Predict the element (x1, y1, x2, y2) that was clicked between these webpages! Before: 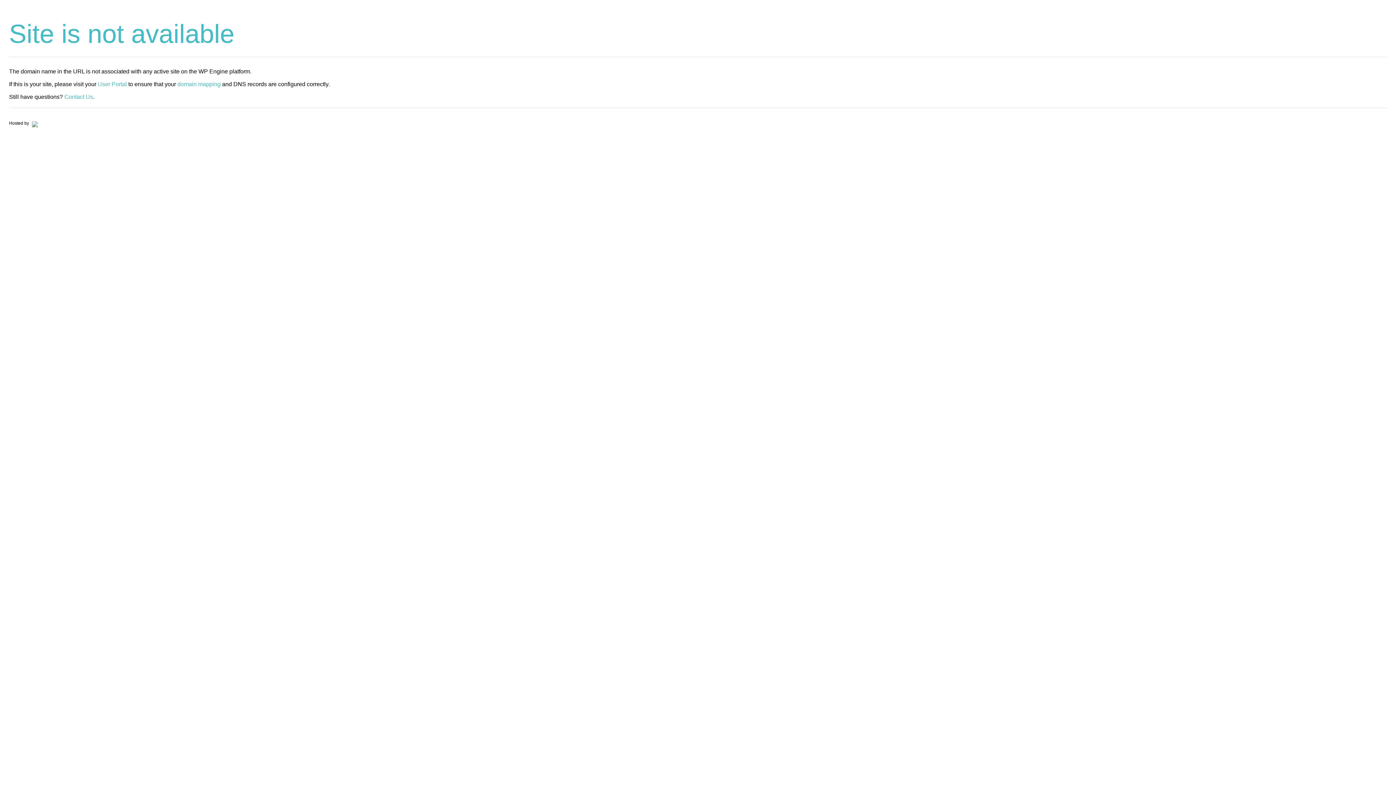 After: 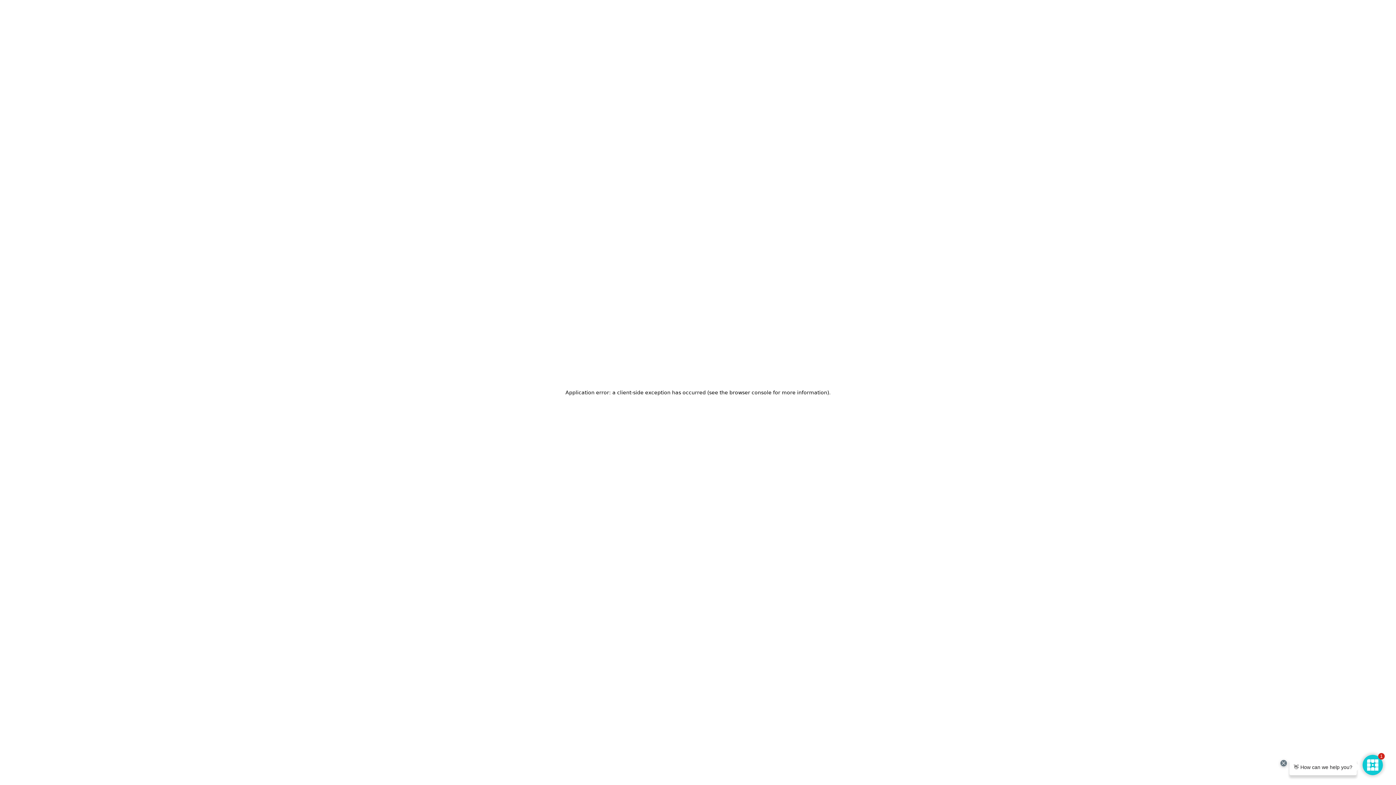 Action: bbox: (30, 120, 37, 125)